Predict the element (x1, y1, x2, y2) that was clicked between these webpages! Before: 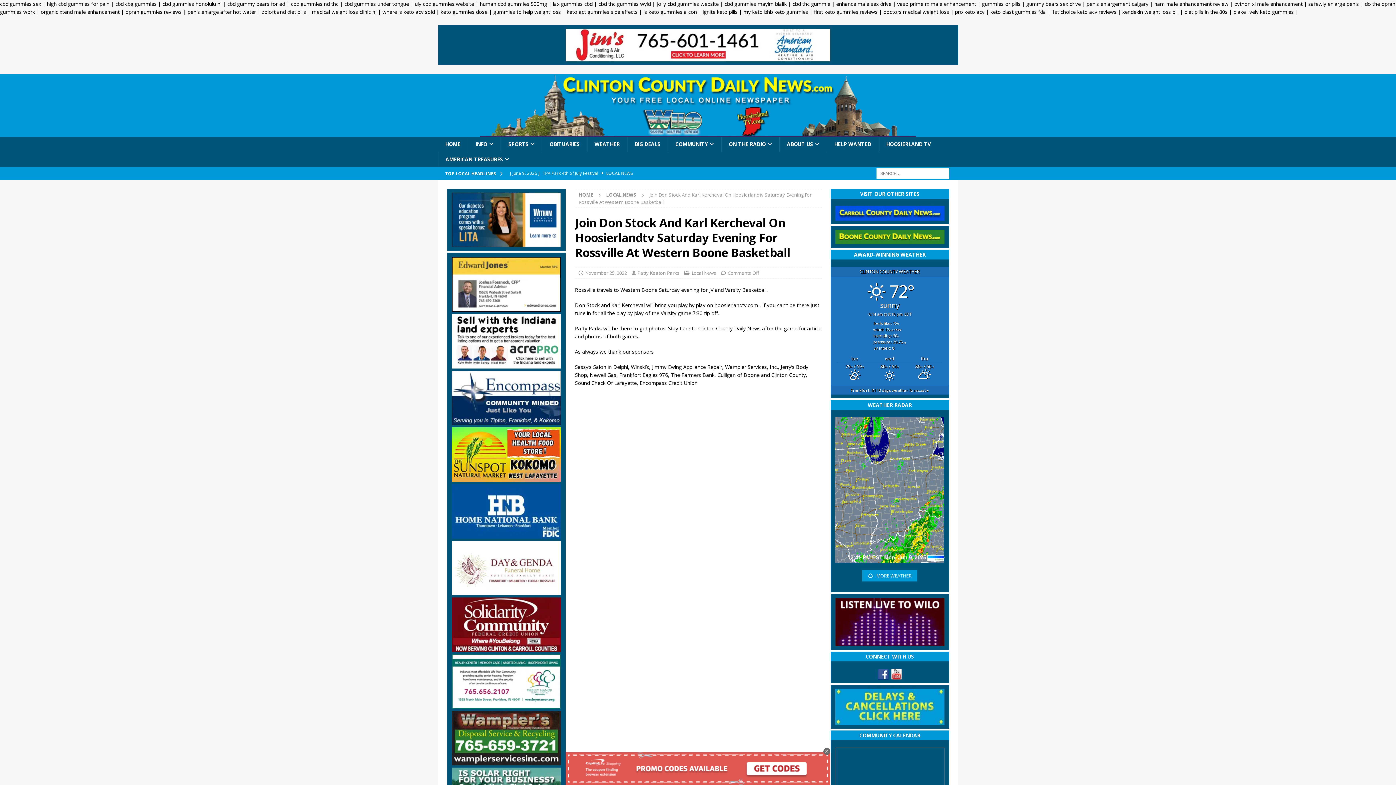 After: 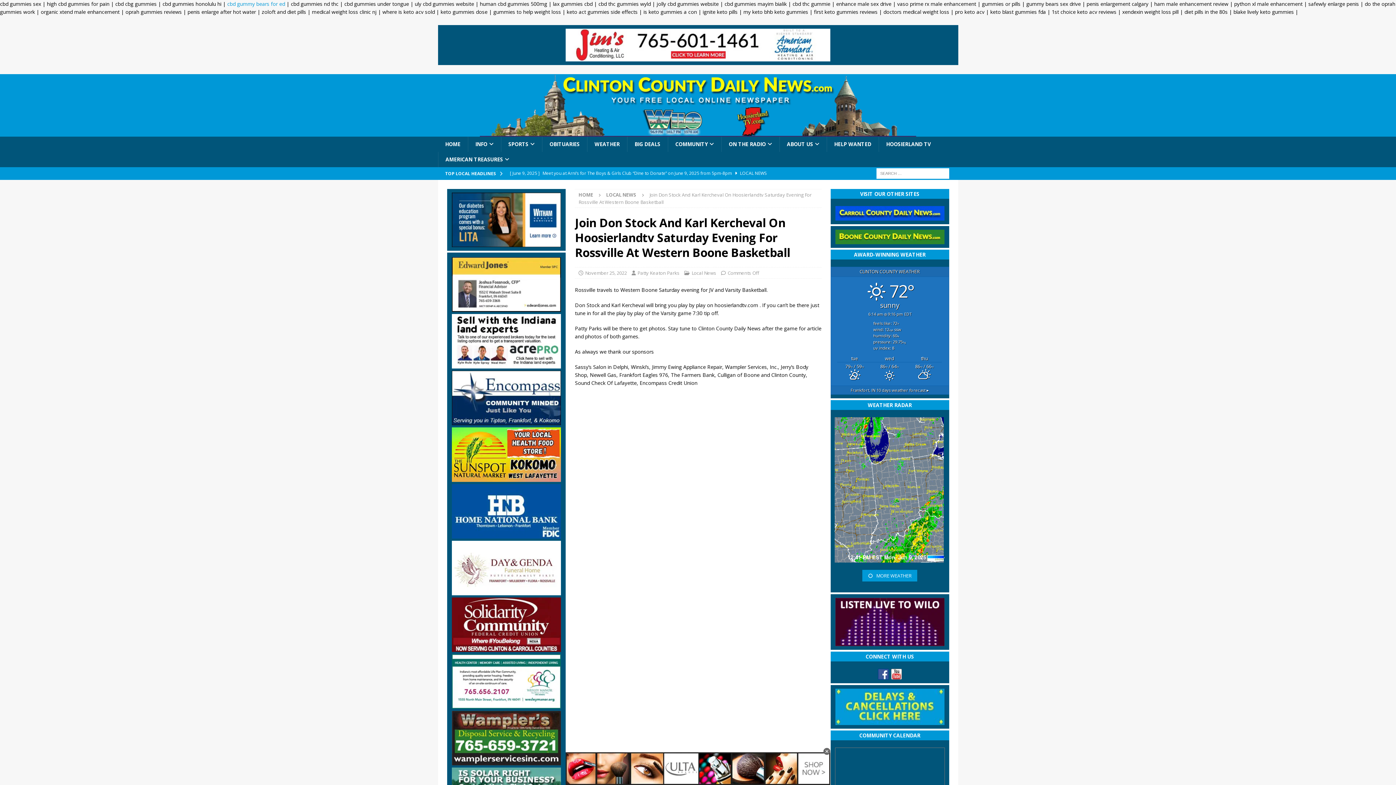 Action: label: cbd gummy bears for ed bbox: (227, 0, 285, 7)